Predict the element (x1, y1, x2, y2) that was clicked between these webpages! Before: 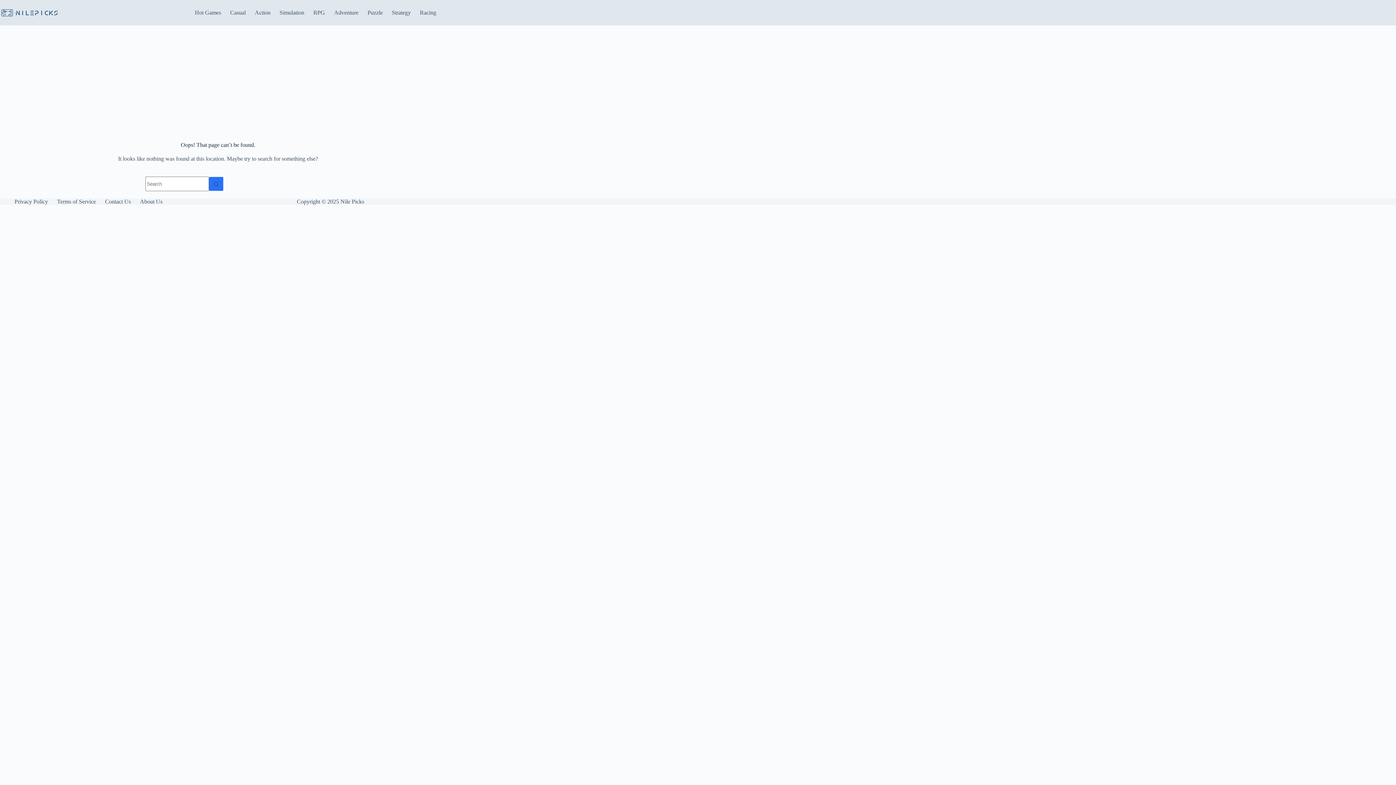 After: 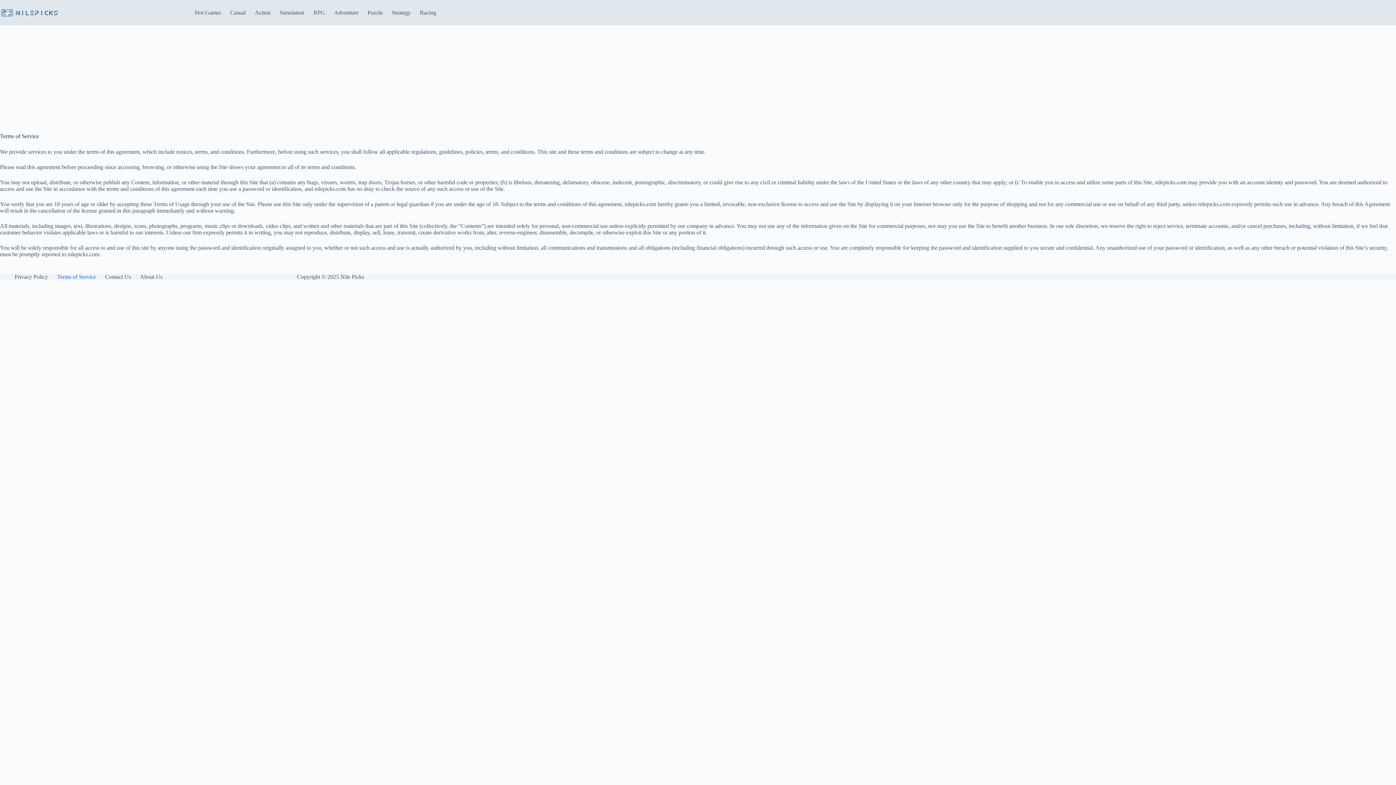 Action: bbox: (52, 198, 100, 205) label: Terms of Service